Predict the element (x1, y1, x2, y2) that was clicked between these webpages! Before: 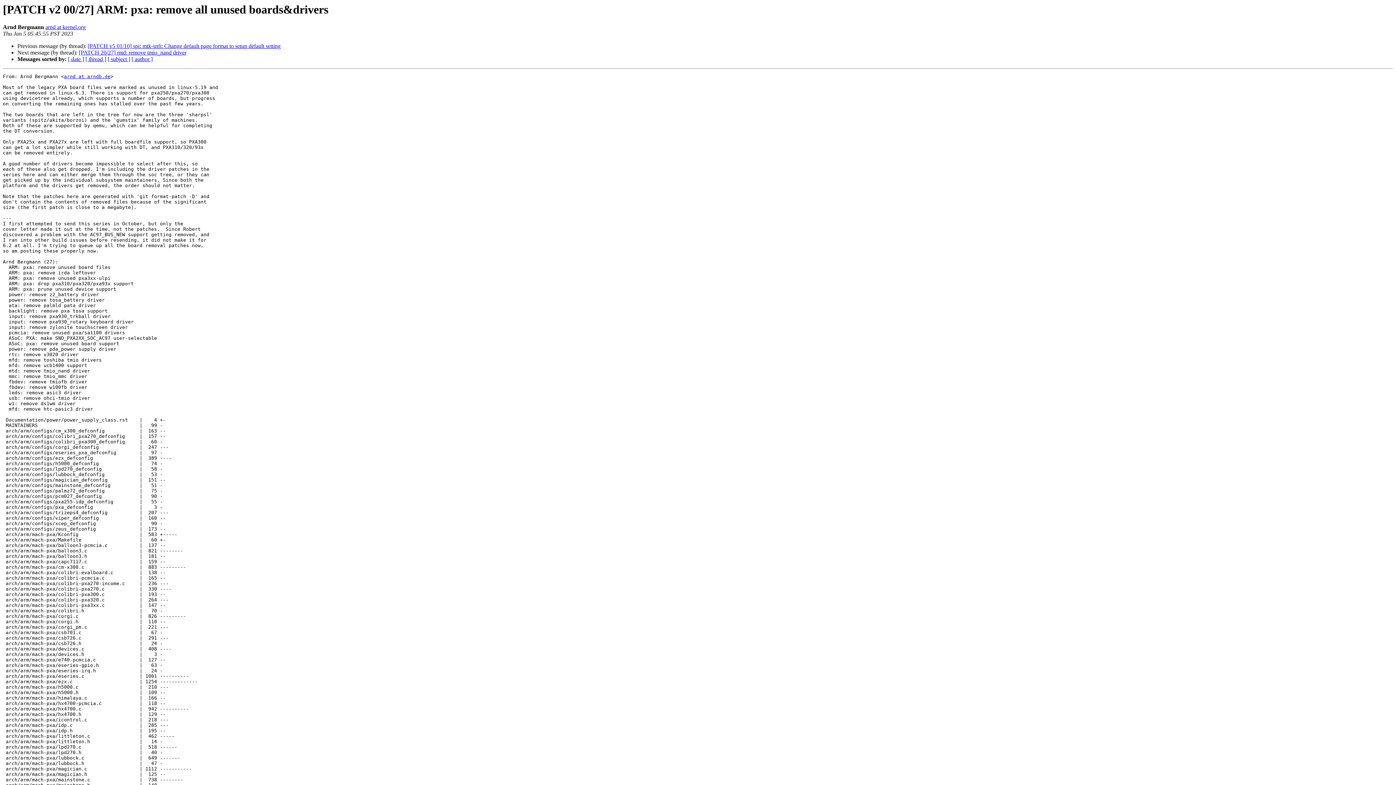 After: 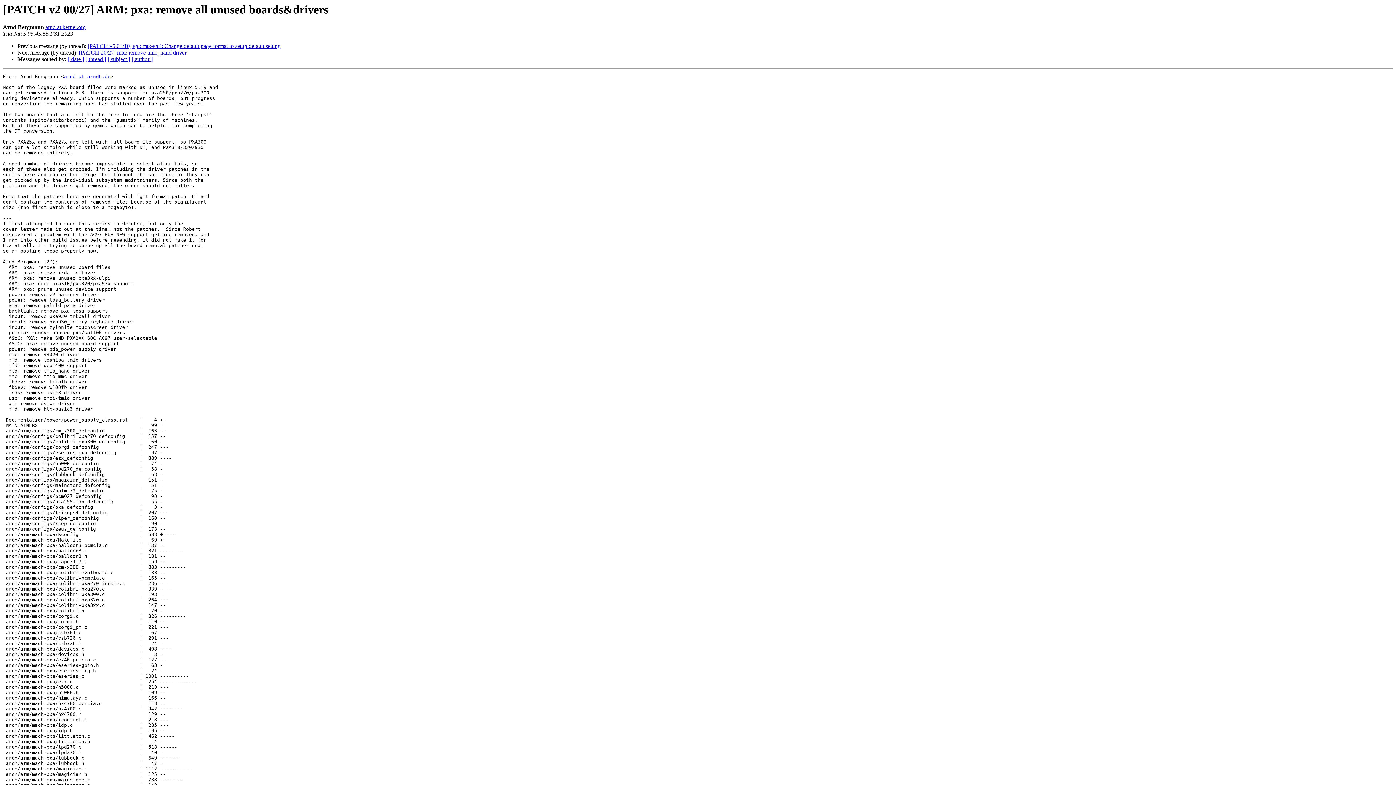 Action: label: arnd at kernel.org bbox: (45, 24, 85, 30)